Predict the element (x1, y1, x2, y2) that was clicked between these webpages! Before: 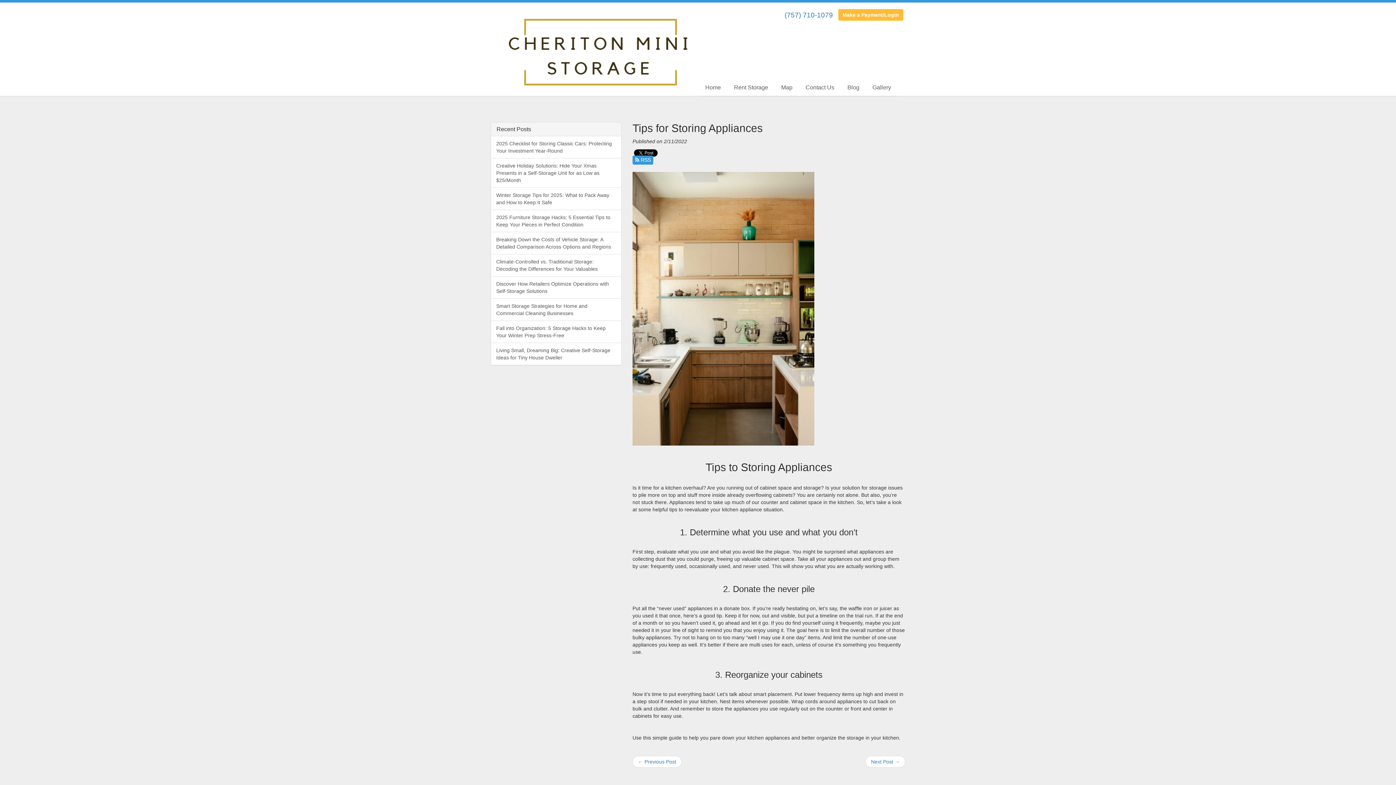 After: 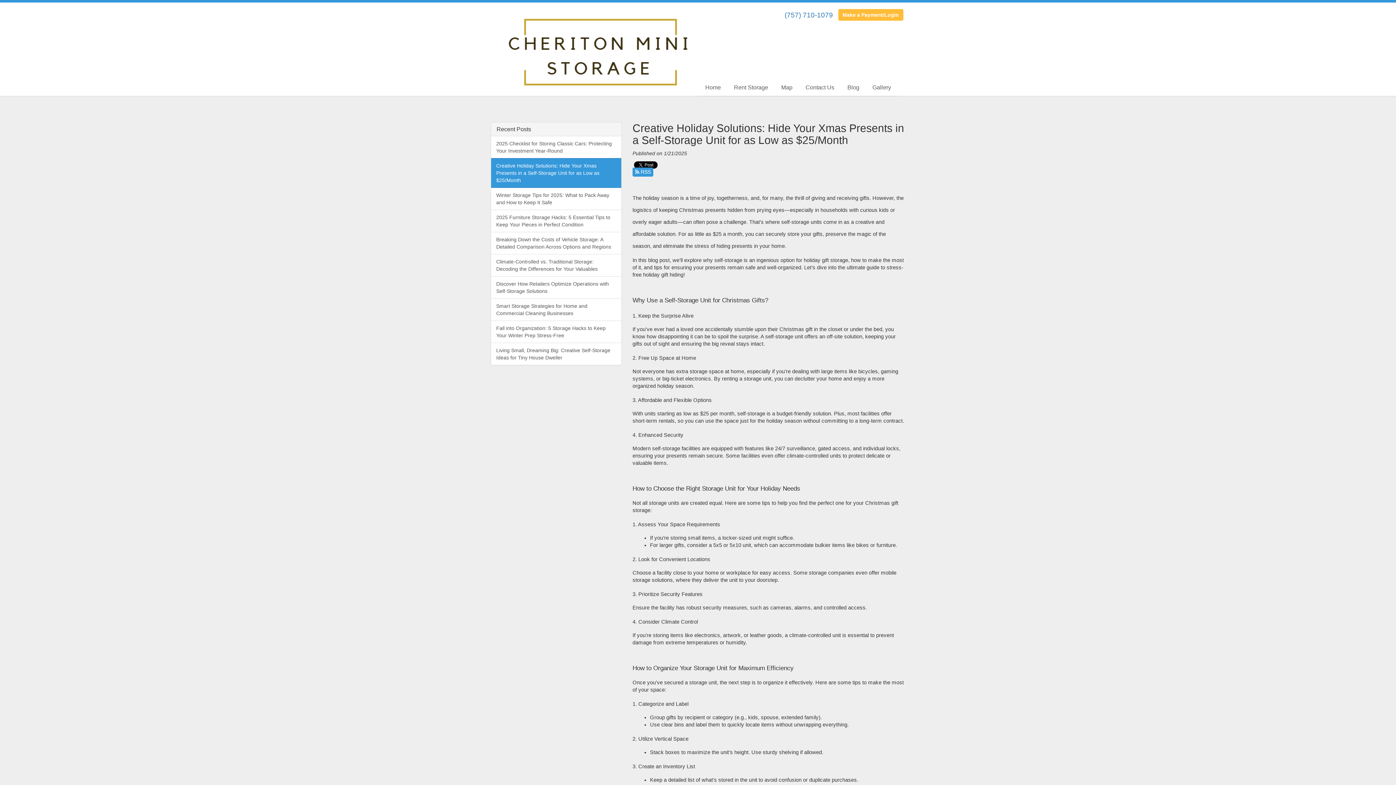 Action: bbox: (491, 158, 621, 188) label: Creative Holiday Solutions: Hide Your Xmas Presents in a Self-Storage Unit for as Low as $25/Month